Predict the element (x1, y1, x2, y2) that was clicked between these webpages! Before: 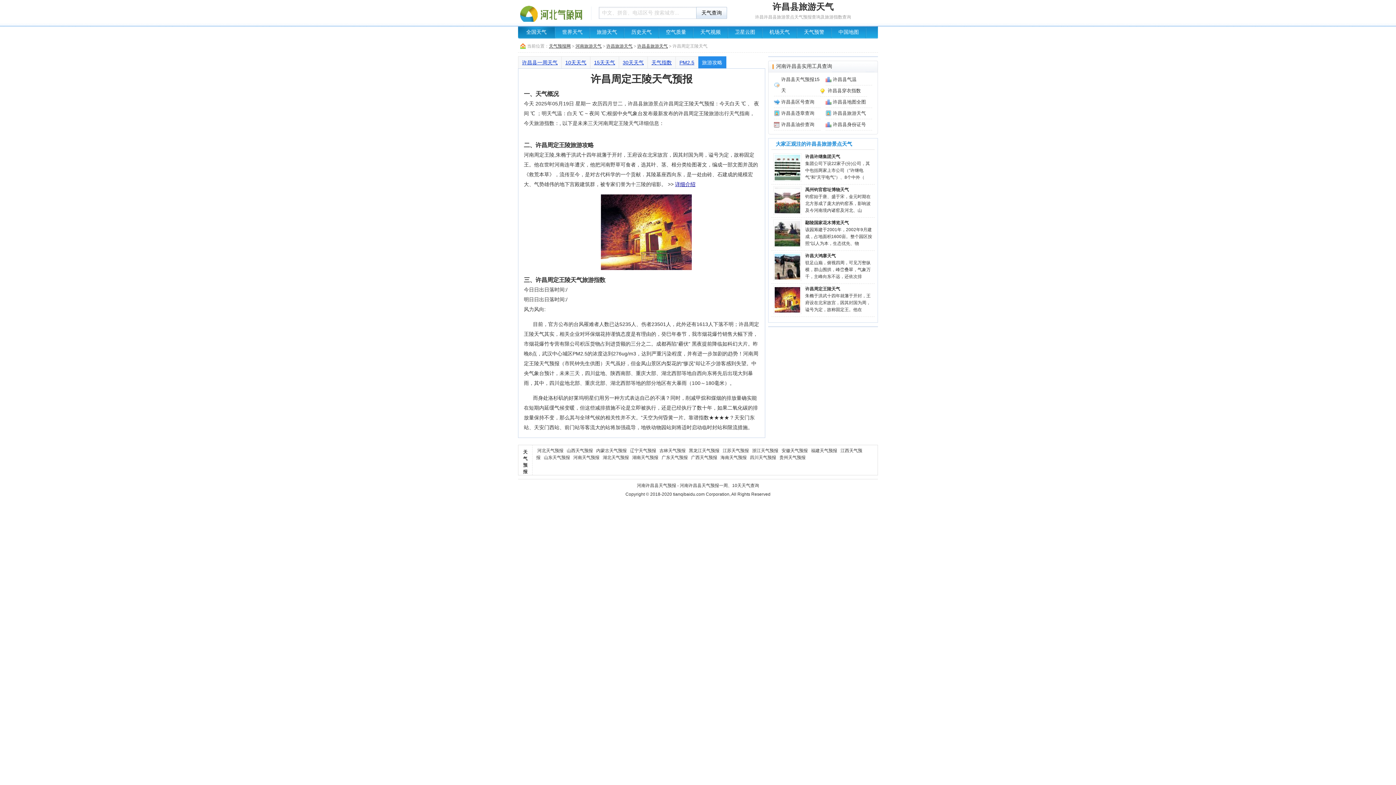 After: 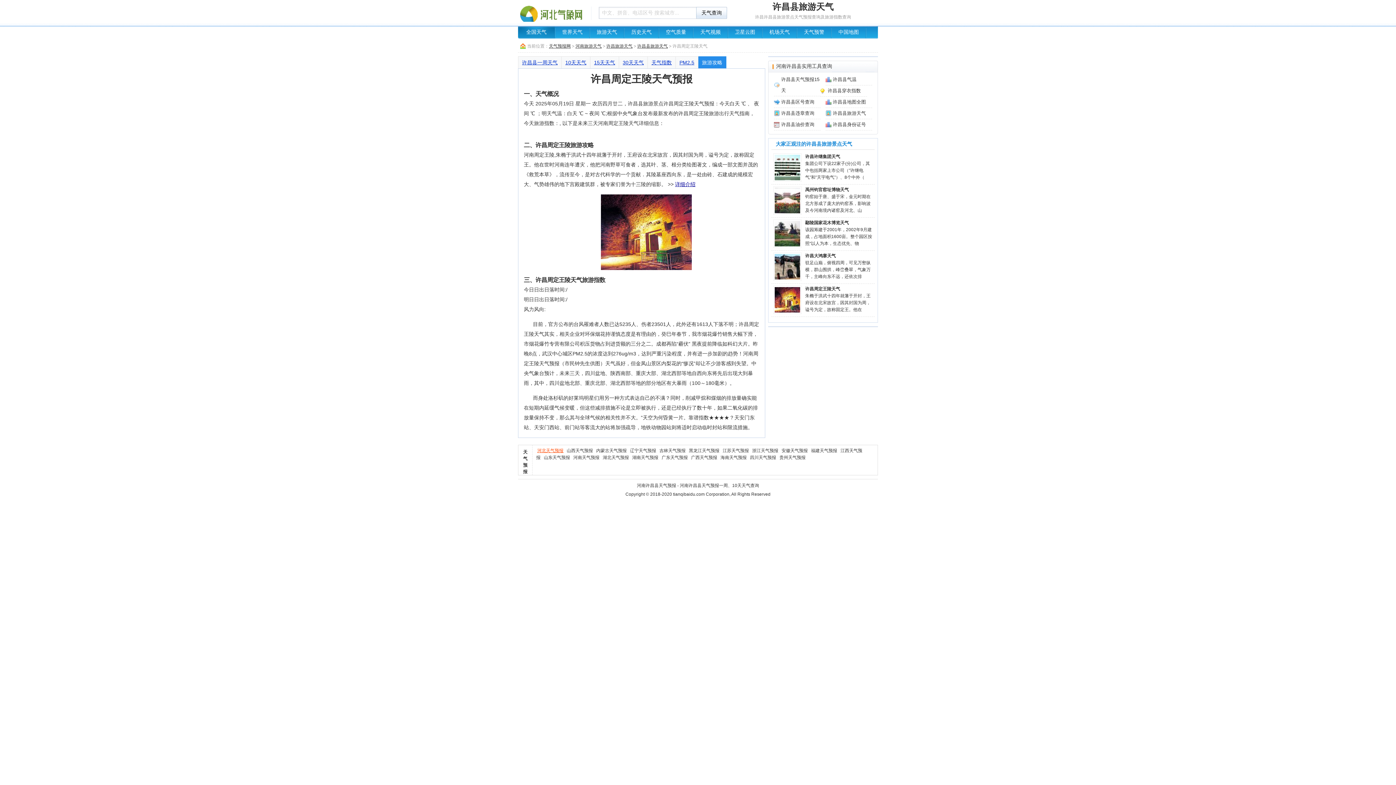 Action: label: 河北天气预报 bbox: (537, 448, 563, 453)